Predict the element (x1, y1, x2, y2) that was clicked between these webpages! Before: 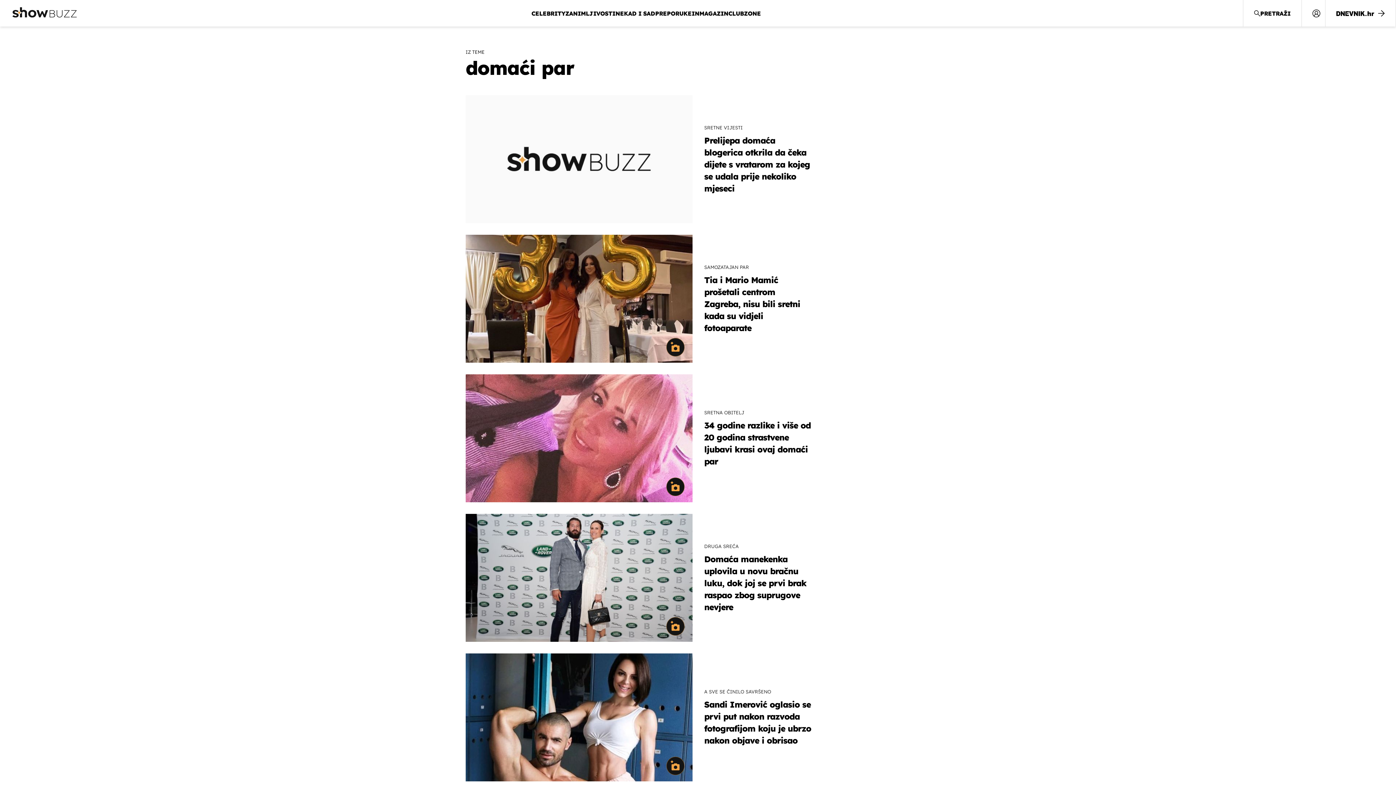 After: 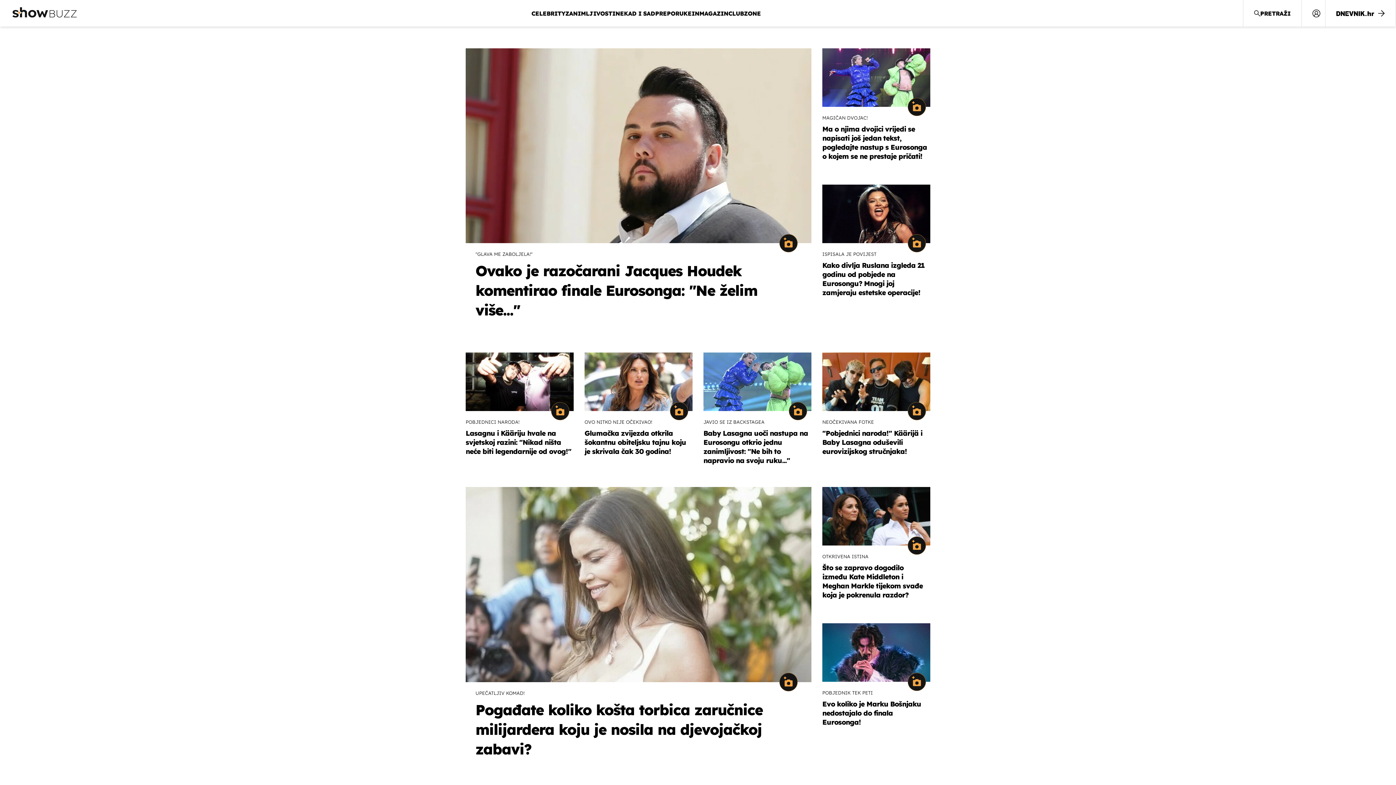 Action: bbox: (12, 7, 76, 19)